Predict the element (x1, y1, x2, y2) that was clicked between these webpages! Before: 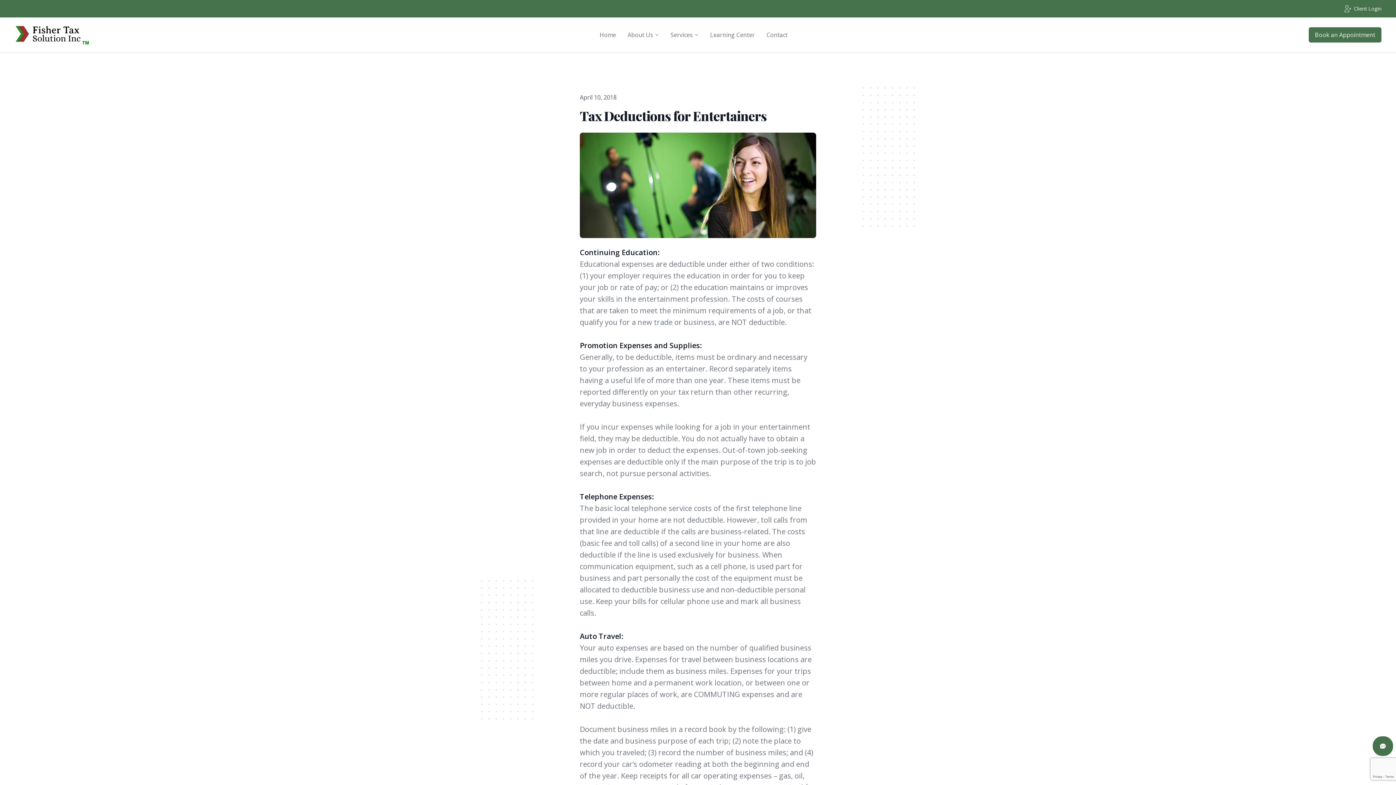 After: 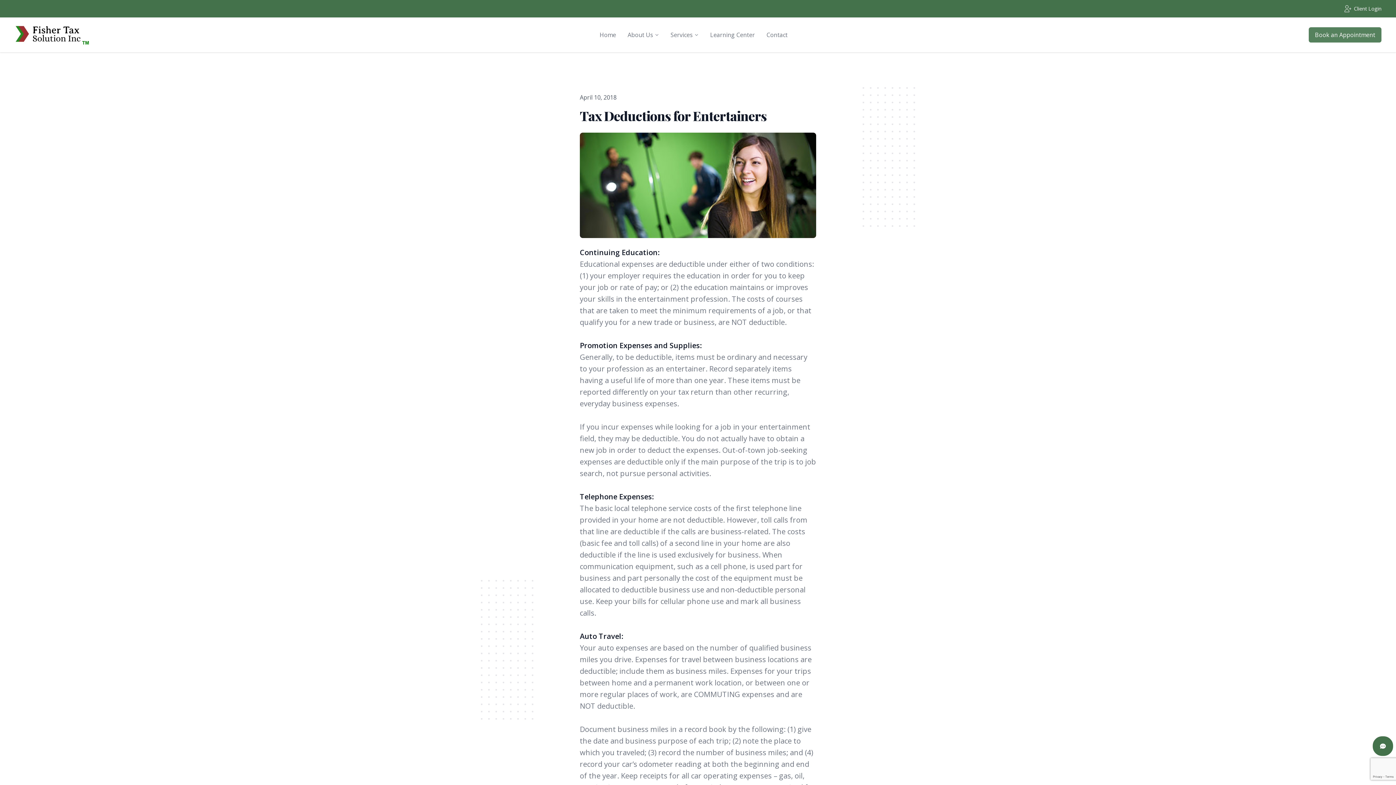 Action: bbox: (1309, 27, 1381, 42) label: Book an Appointment